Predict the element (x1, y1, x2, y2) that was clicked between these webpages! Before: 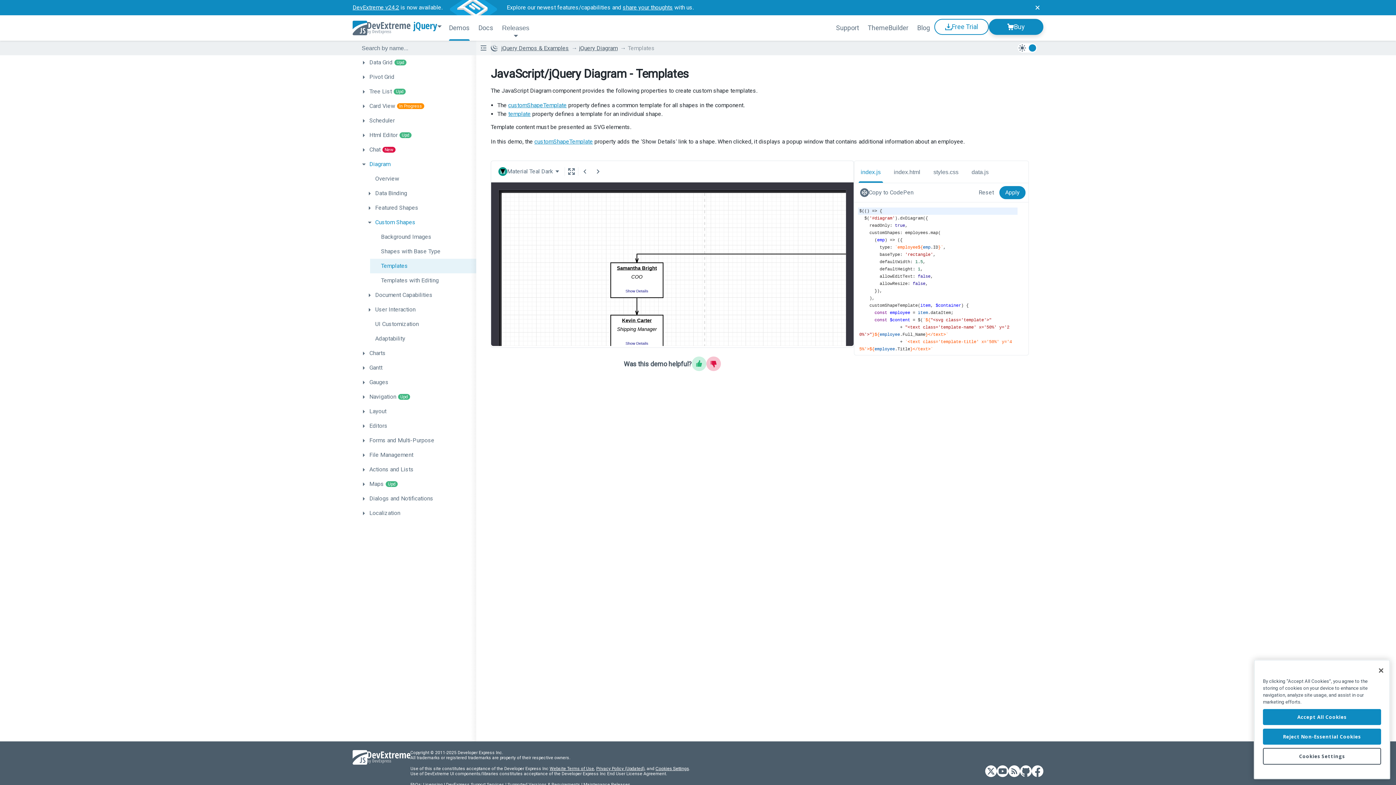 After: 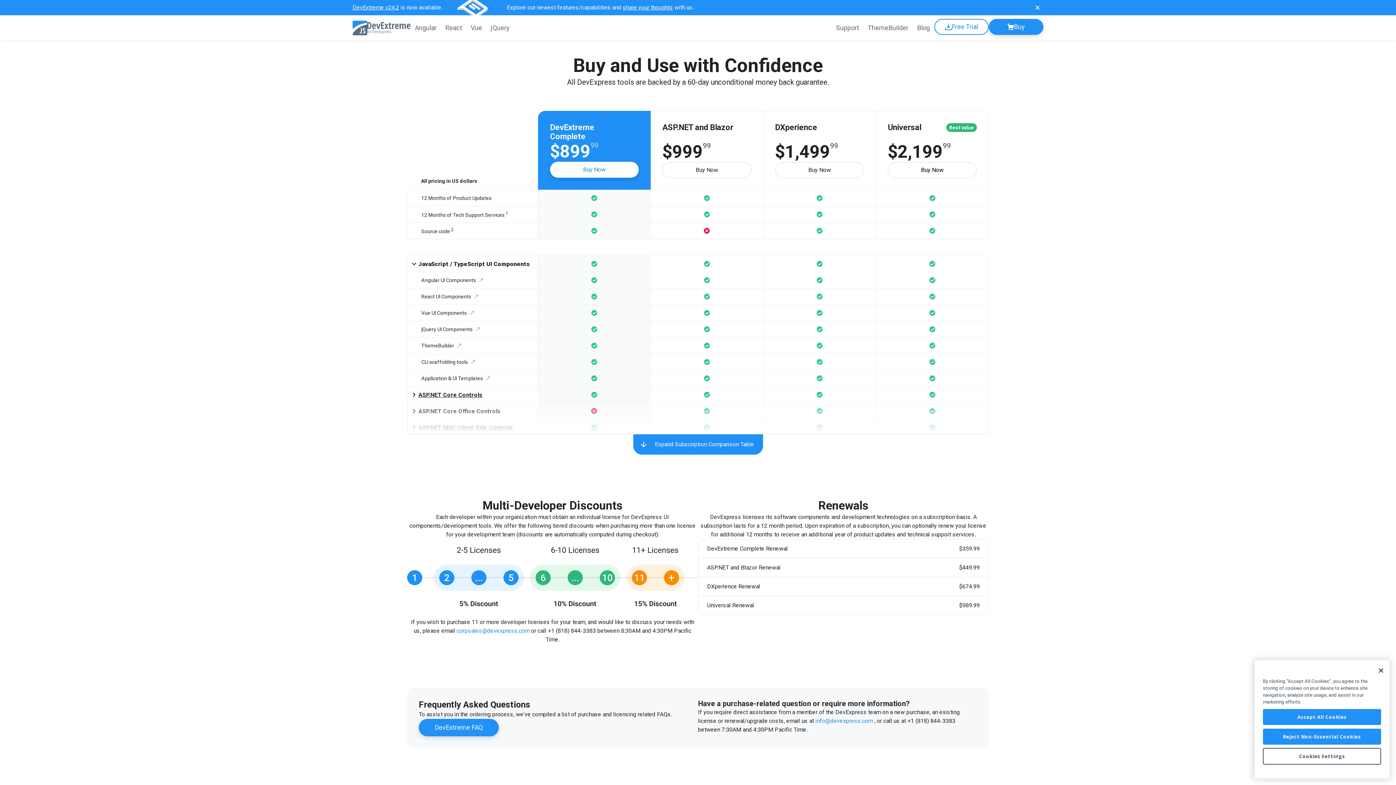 Action: label: Buy bbox: (989, 18, 1043, 34)